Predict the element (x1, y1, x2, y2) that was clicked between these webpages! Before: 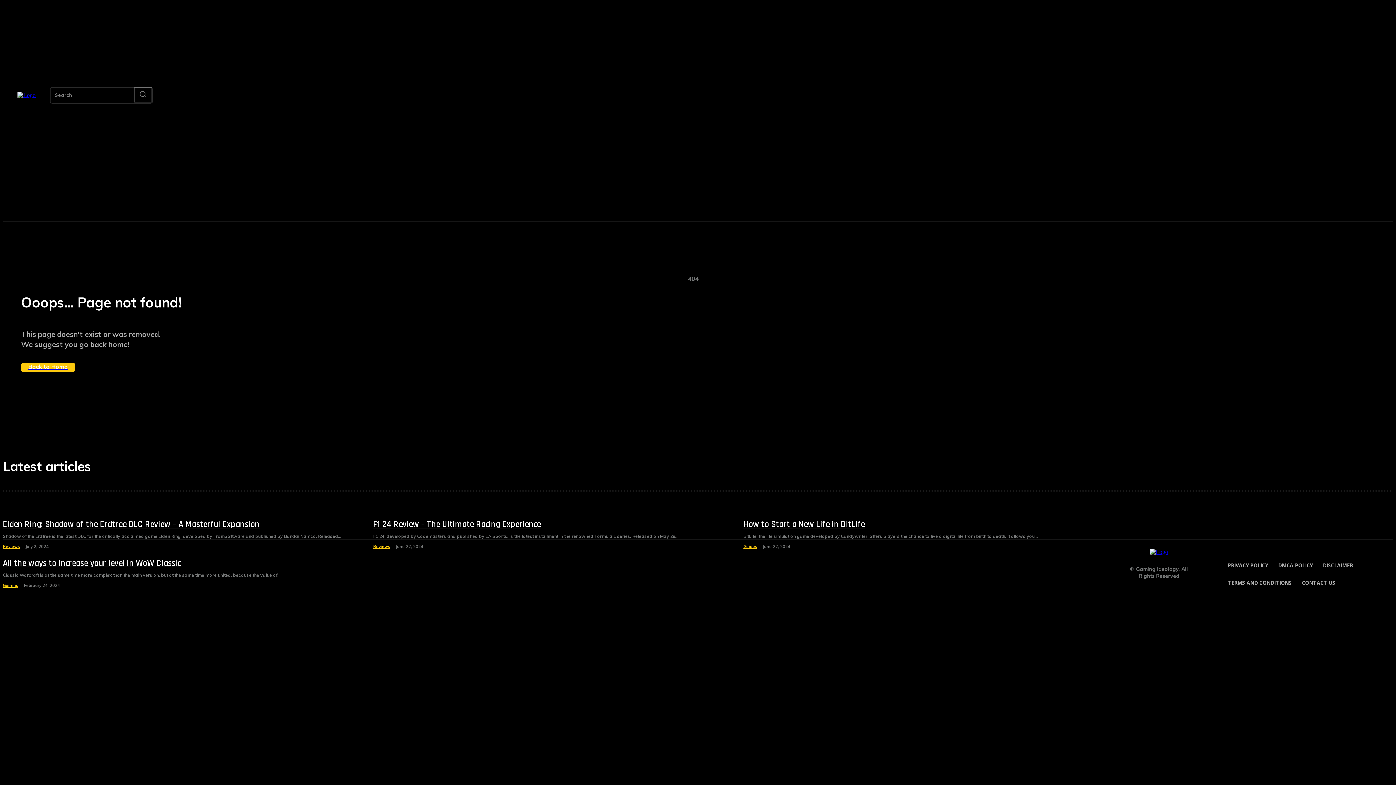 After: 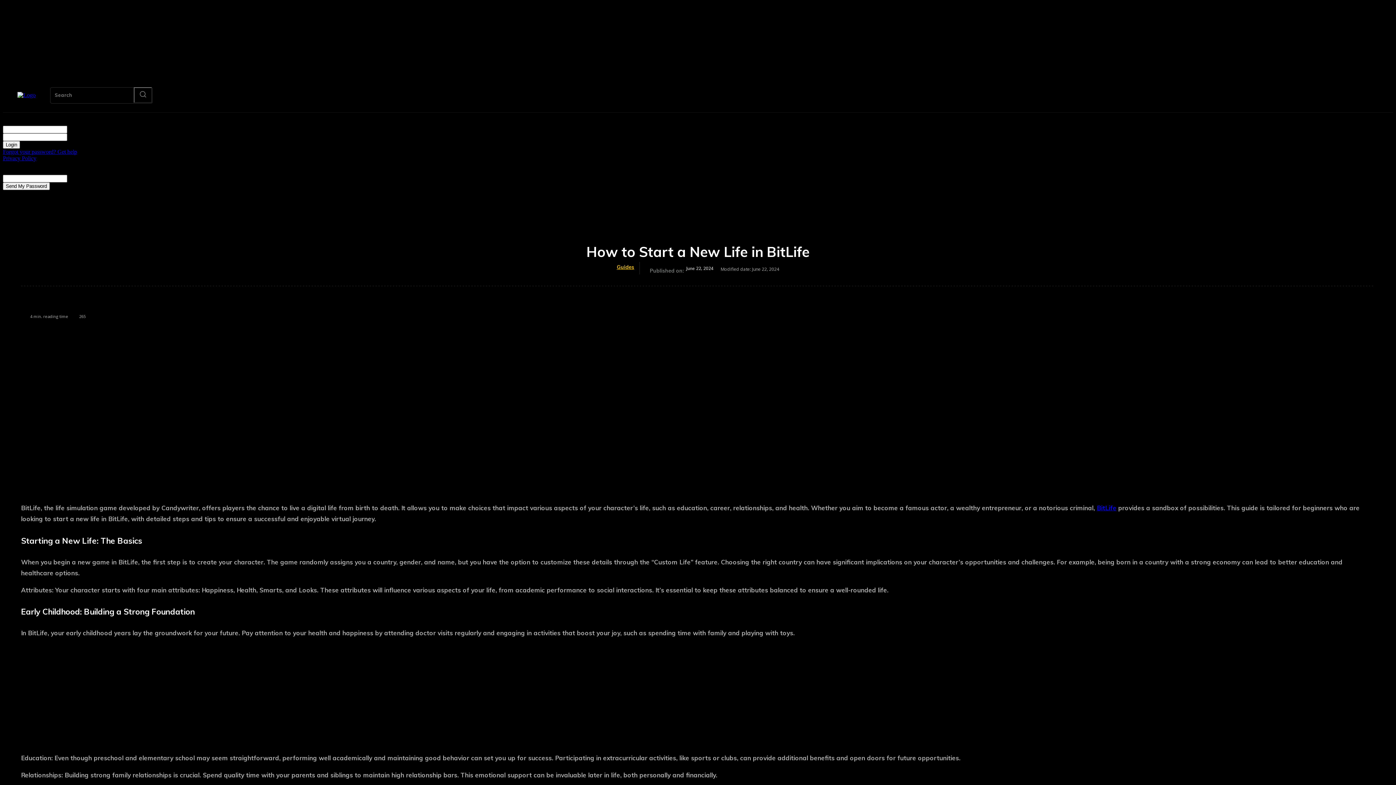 Action: bbox: (743, 519, 865, 530) label: How to Start a New Life in BitLife